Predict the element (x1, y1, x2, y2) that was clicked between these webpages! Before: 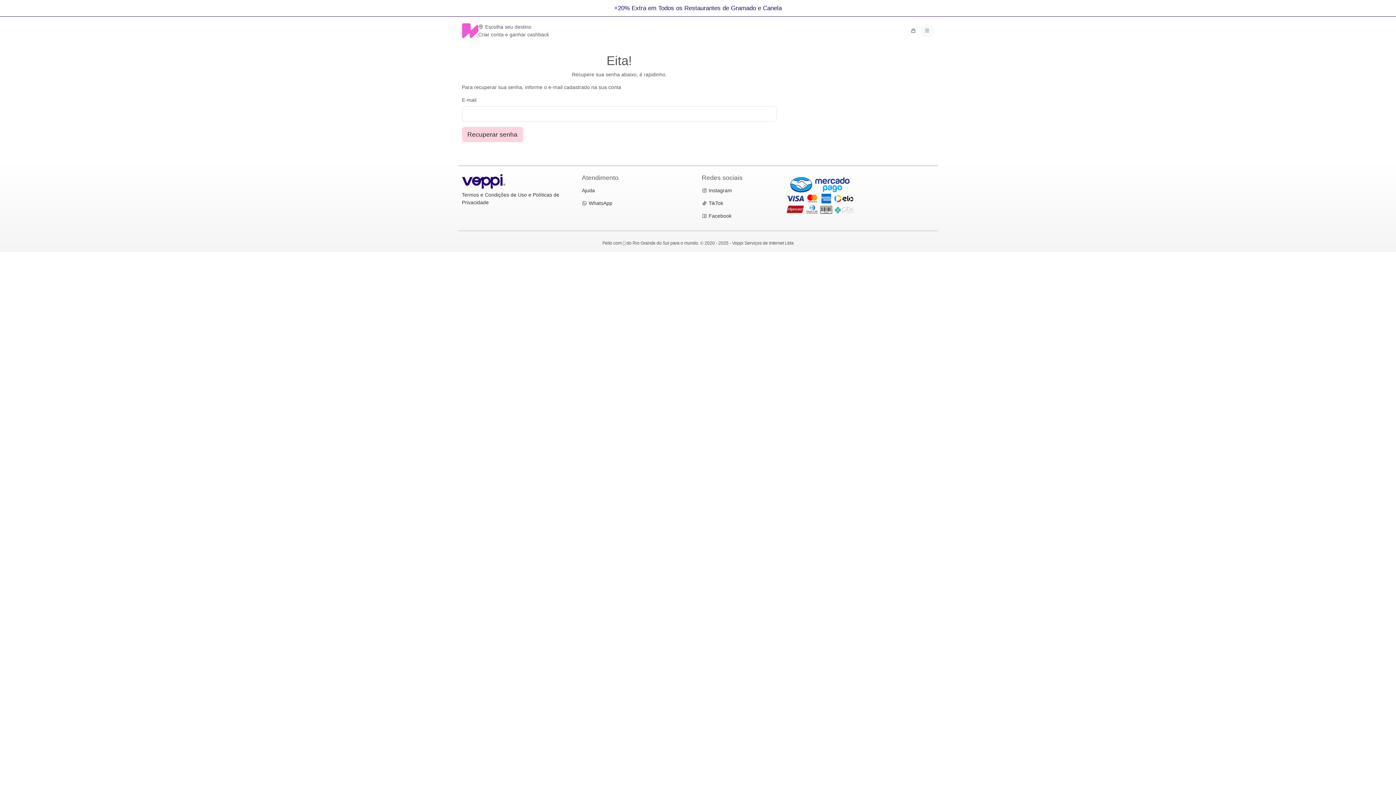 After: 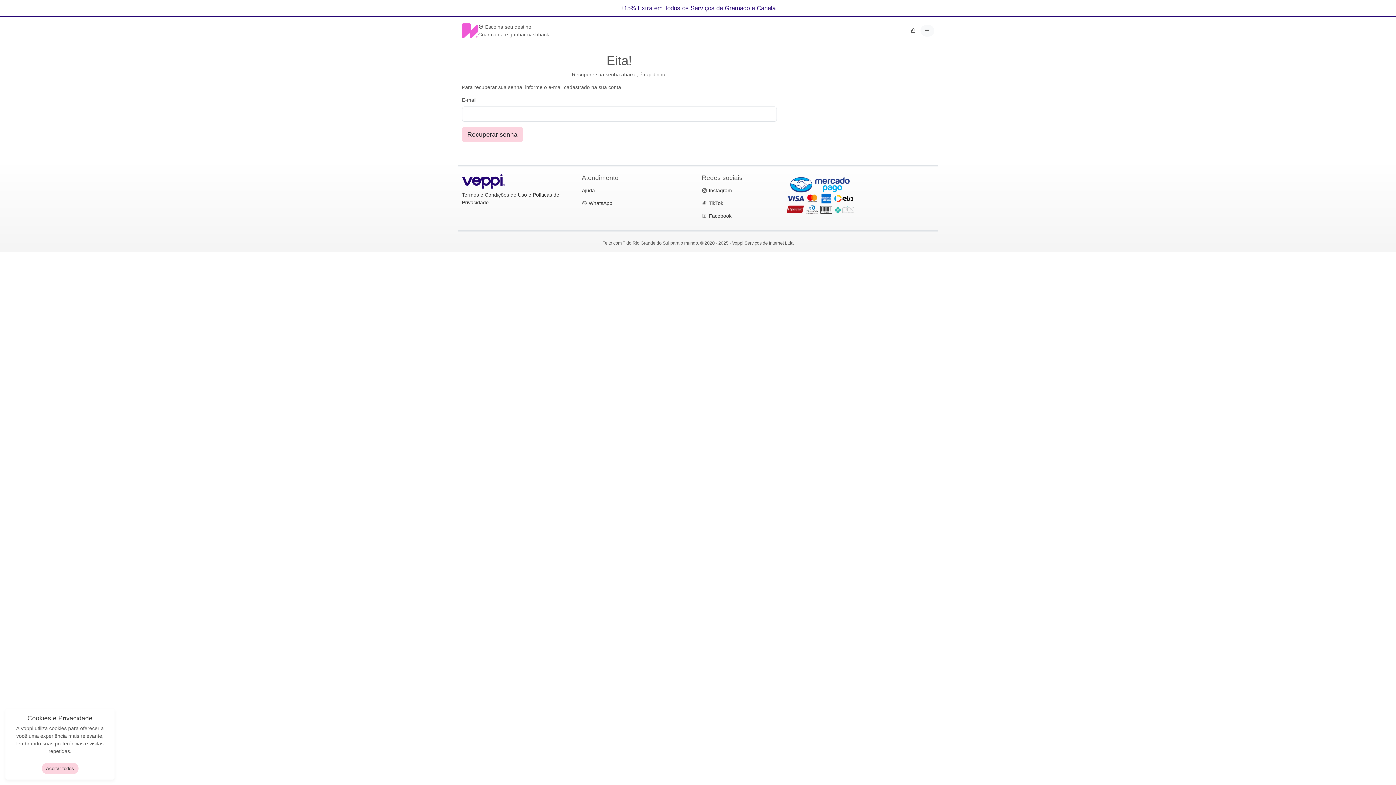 Action: bbox: (478, 21, 531, 32) label:  Escolha seu destino